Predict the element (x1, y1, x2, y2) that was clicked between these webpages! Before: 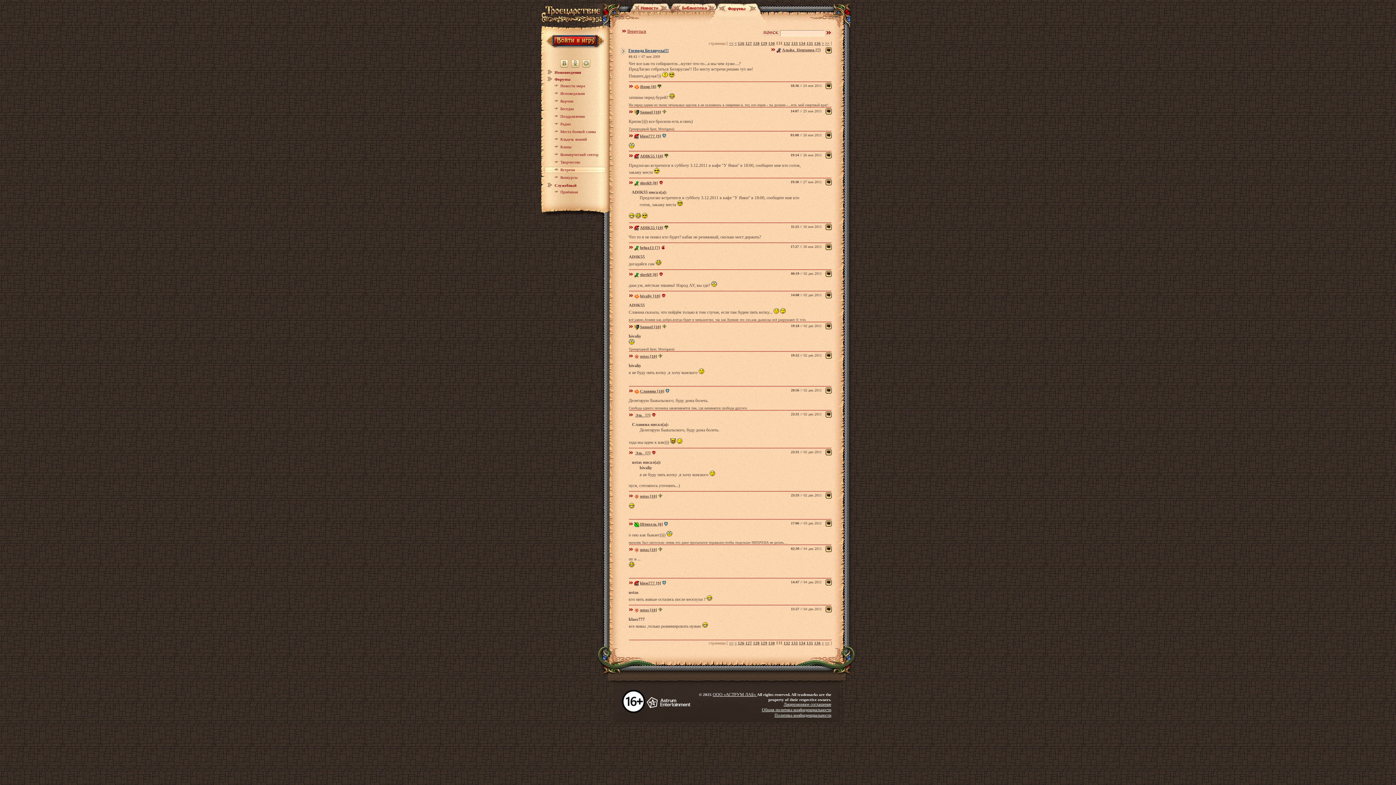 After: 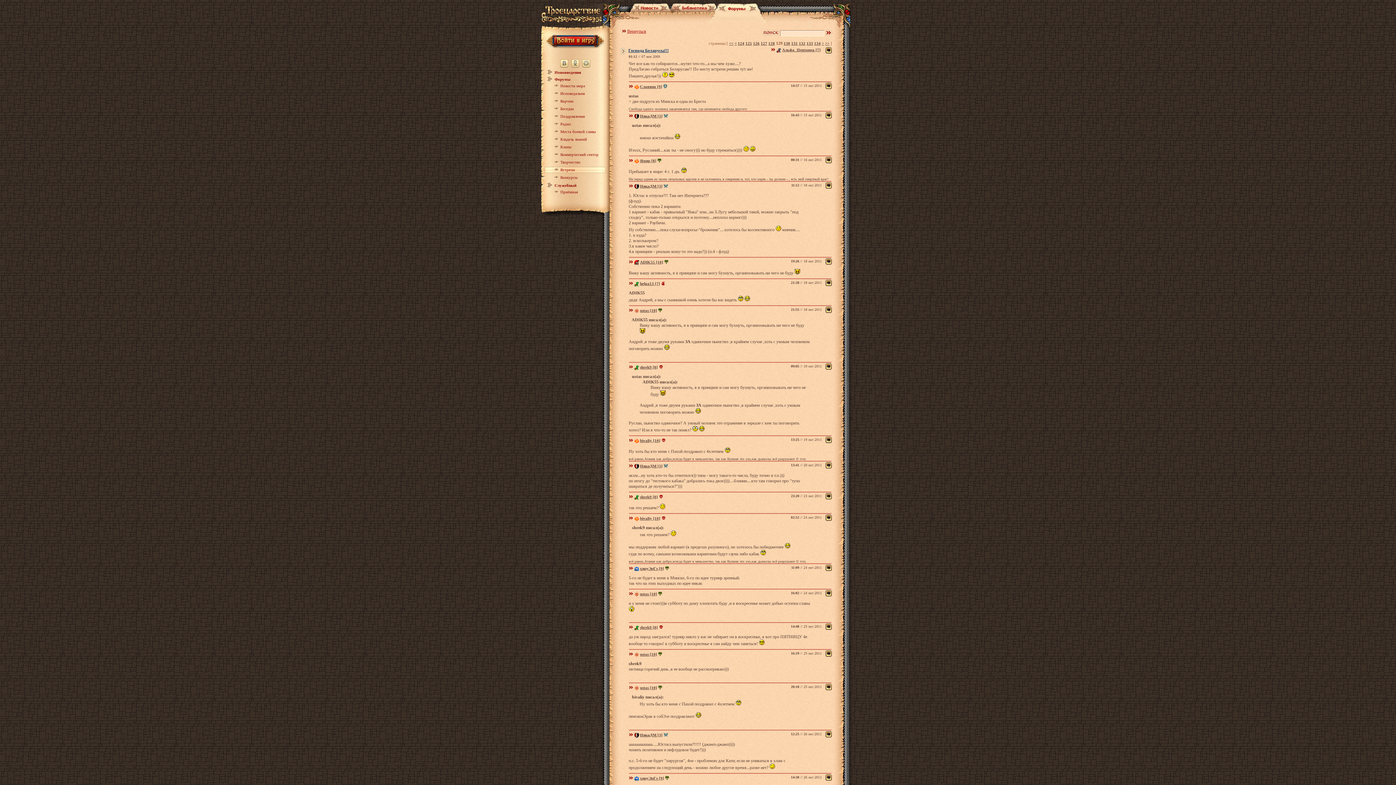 Action: label: 129 bbox: (760, 41, 767, 45)